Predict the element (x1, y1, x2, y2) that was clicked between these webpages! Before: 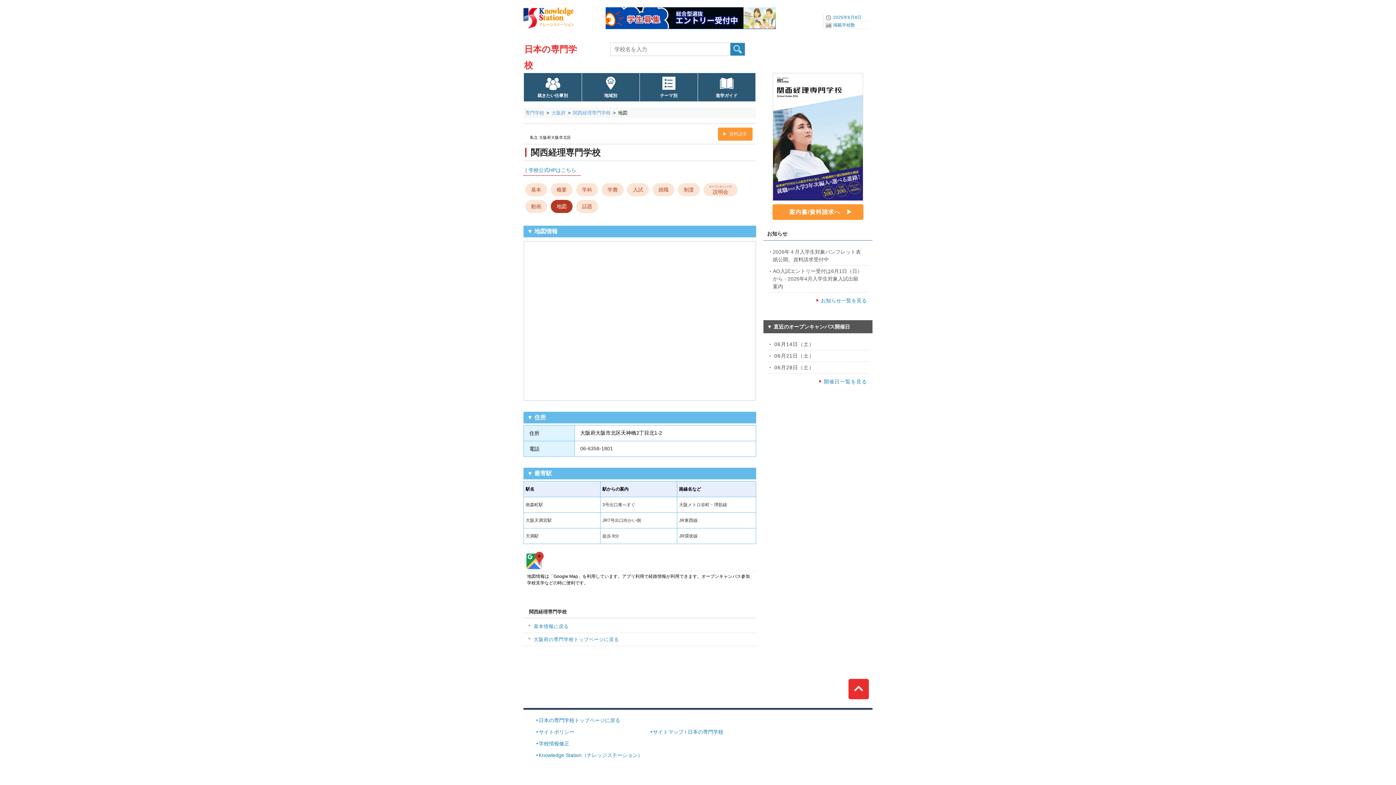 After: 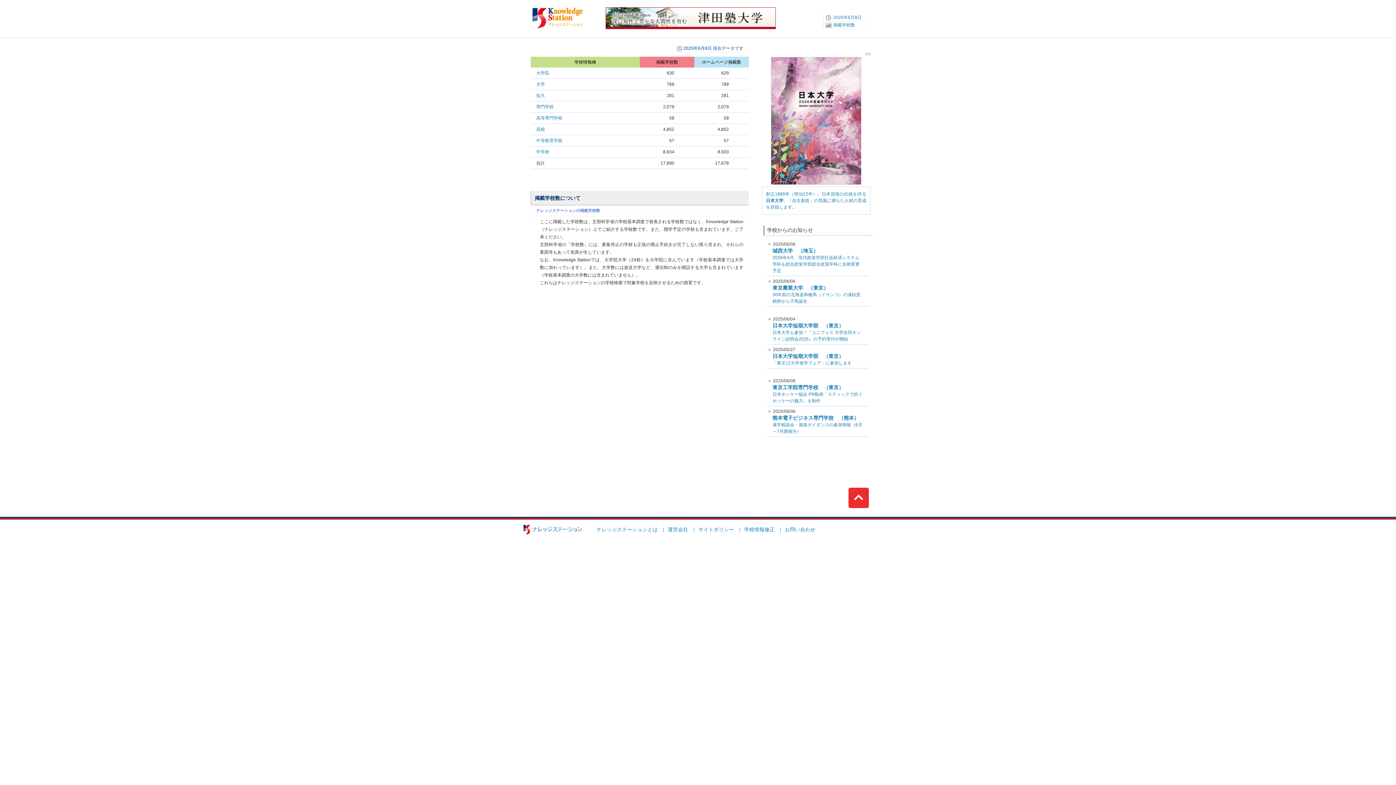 Action: bbox: (833, 22, 855, 27) label: 掲載学校数